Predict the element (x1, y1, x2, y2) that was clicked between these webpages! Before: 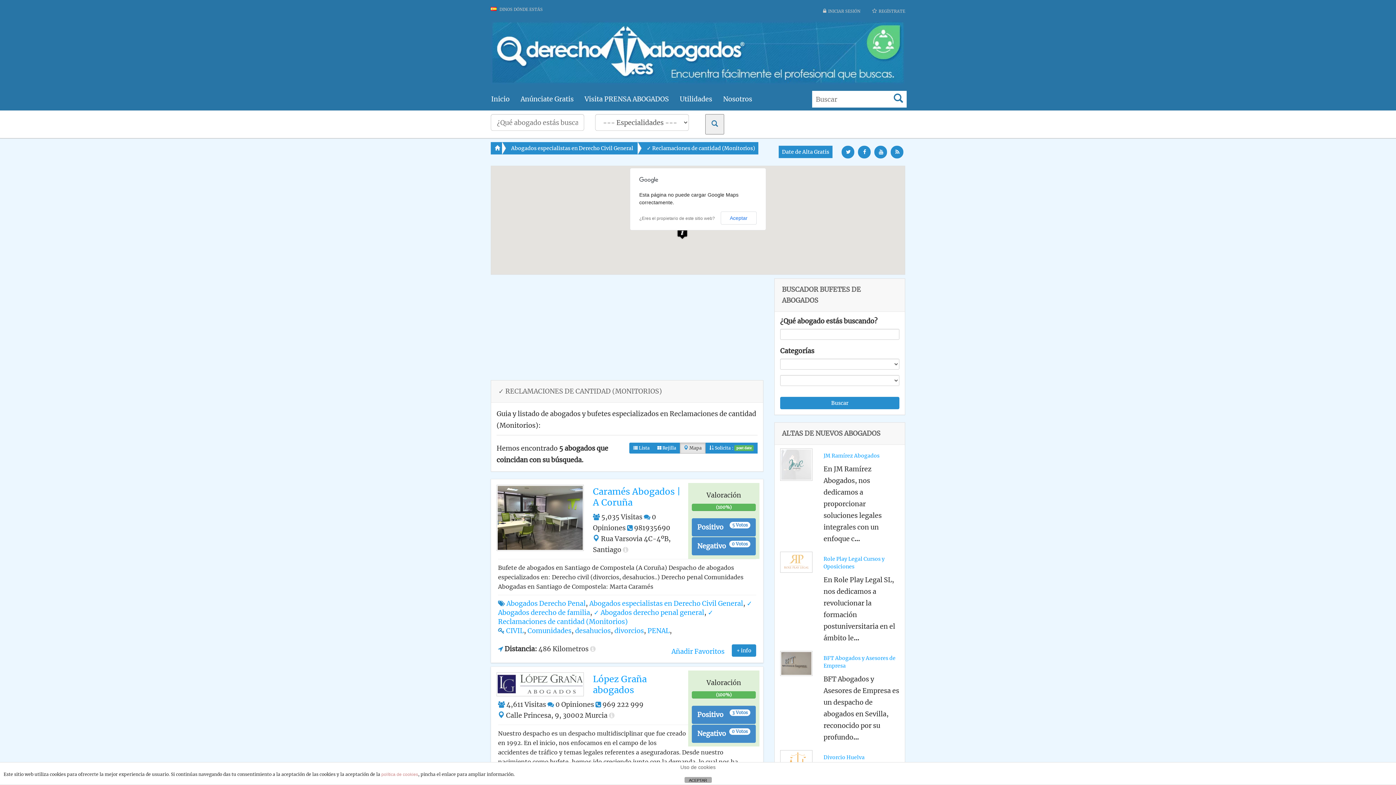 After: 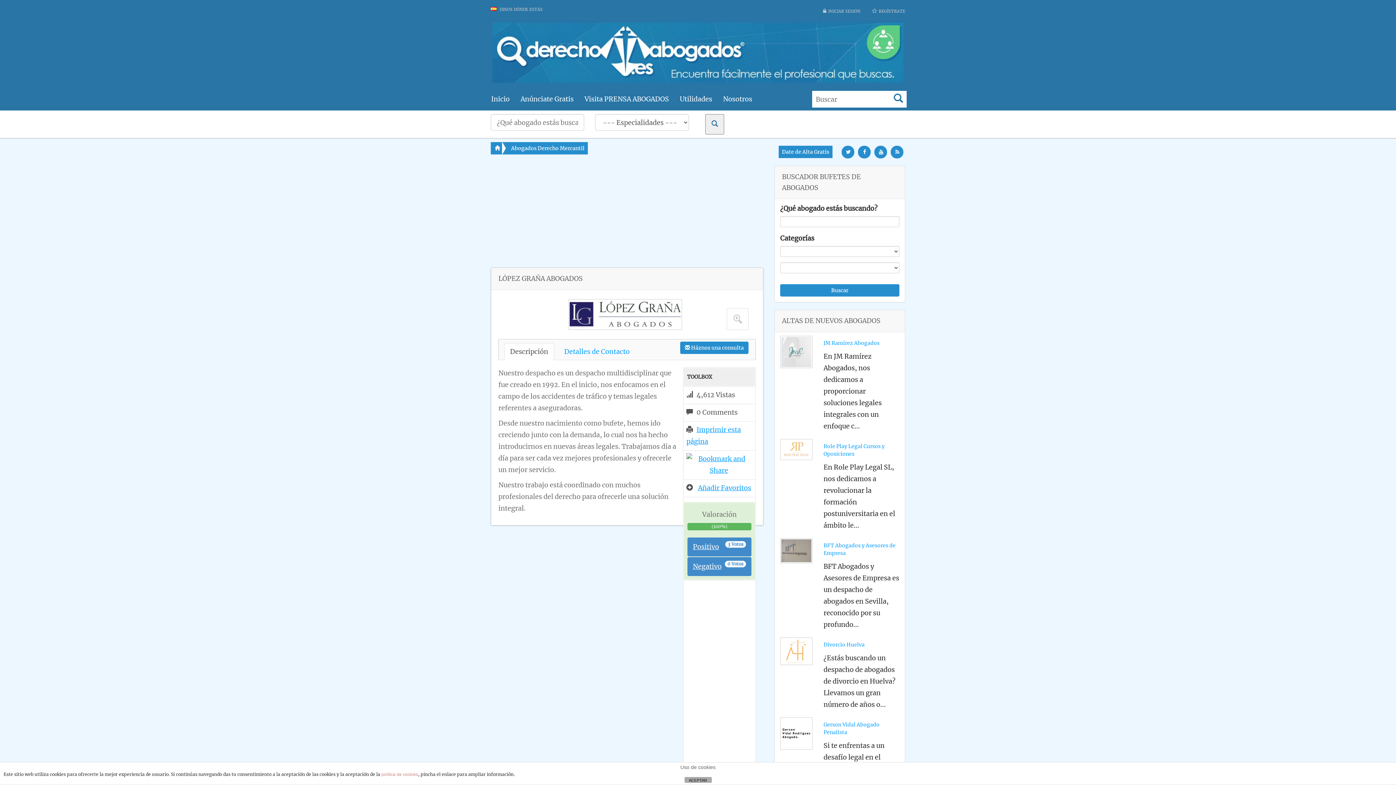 Action: label: López Graña abogados bbox: (593, 673, 646, 696)